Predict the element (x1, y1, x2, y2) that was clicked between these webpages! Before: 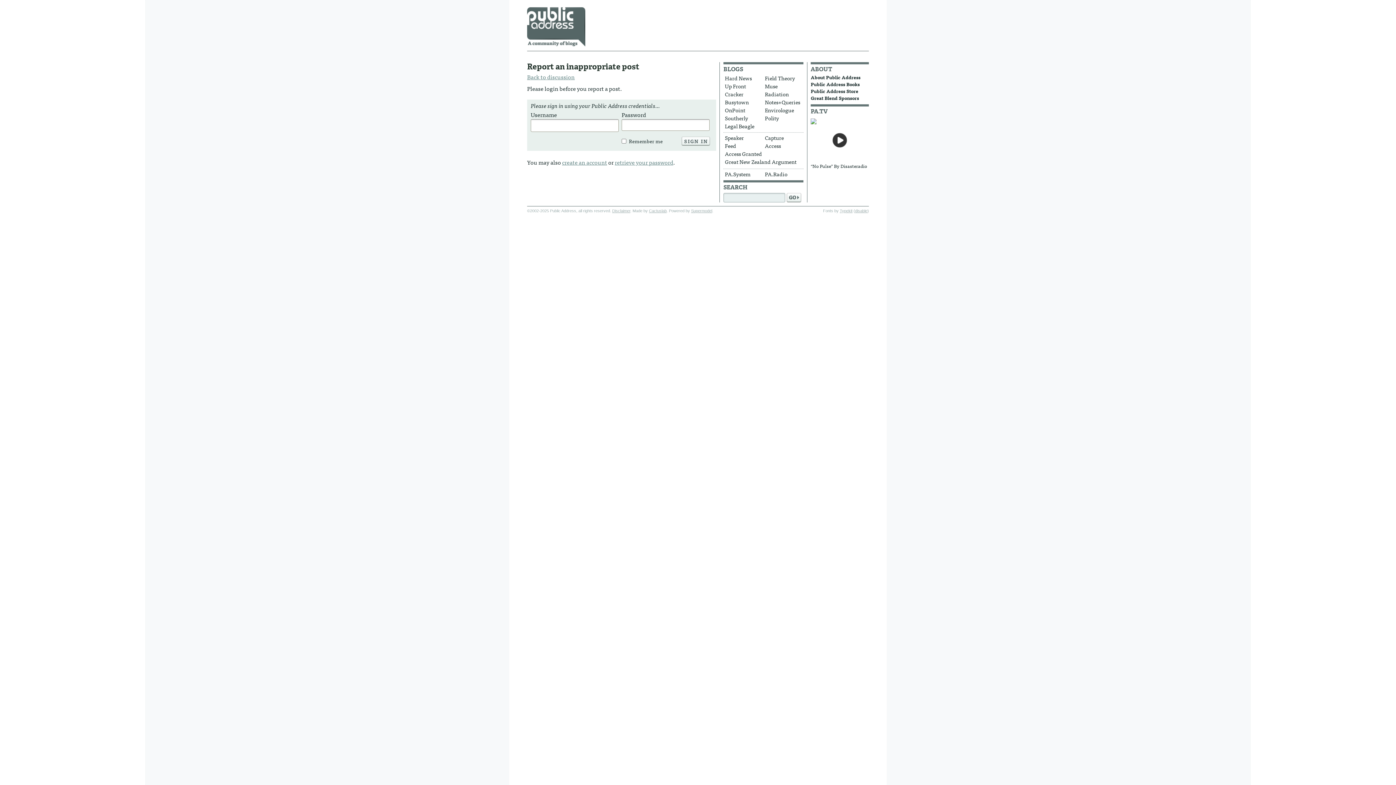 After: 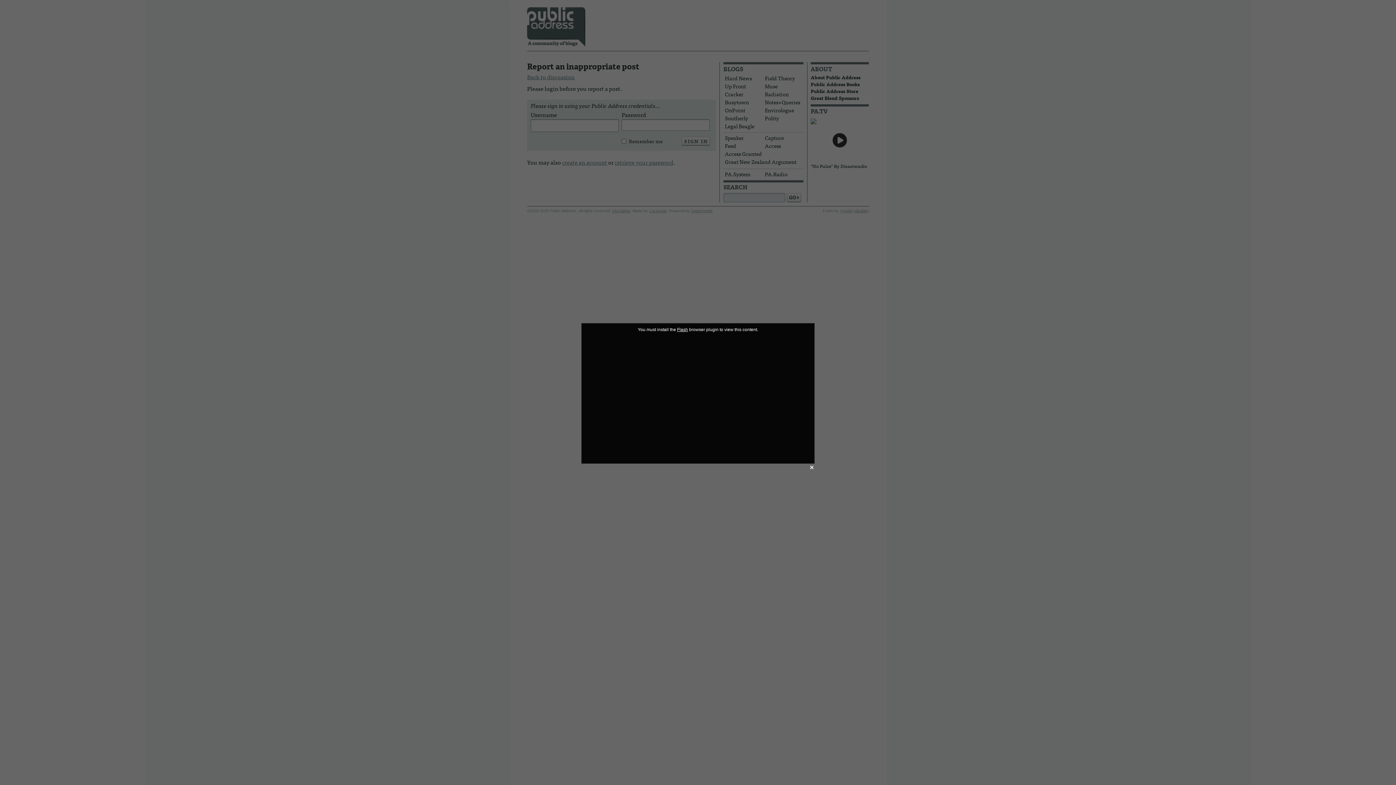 Action: bbox: (810, 118, 869, 162)